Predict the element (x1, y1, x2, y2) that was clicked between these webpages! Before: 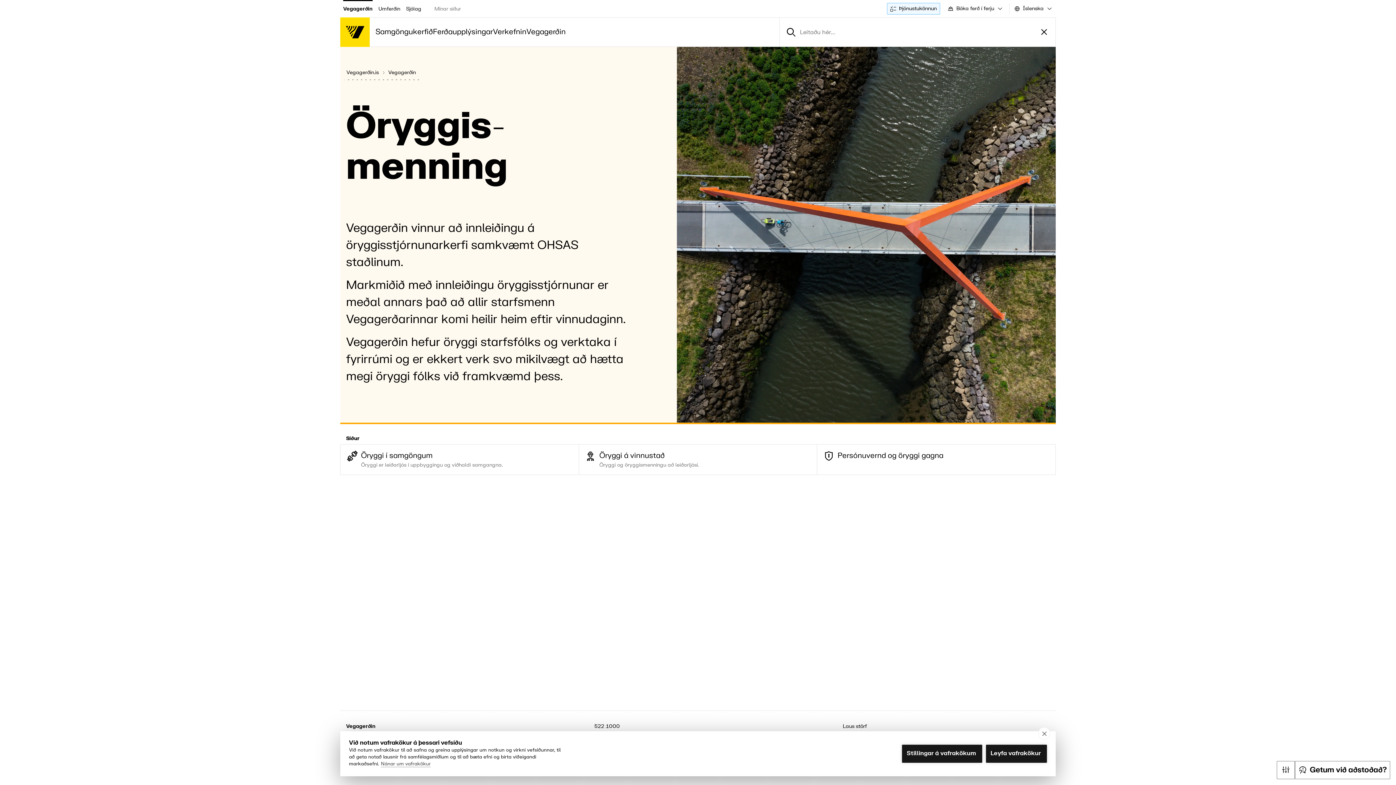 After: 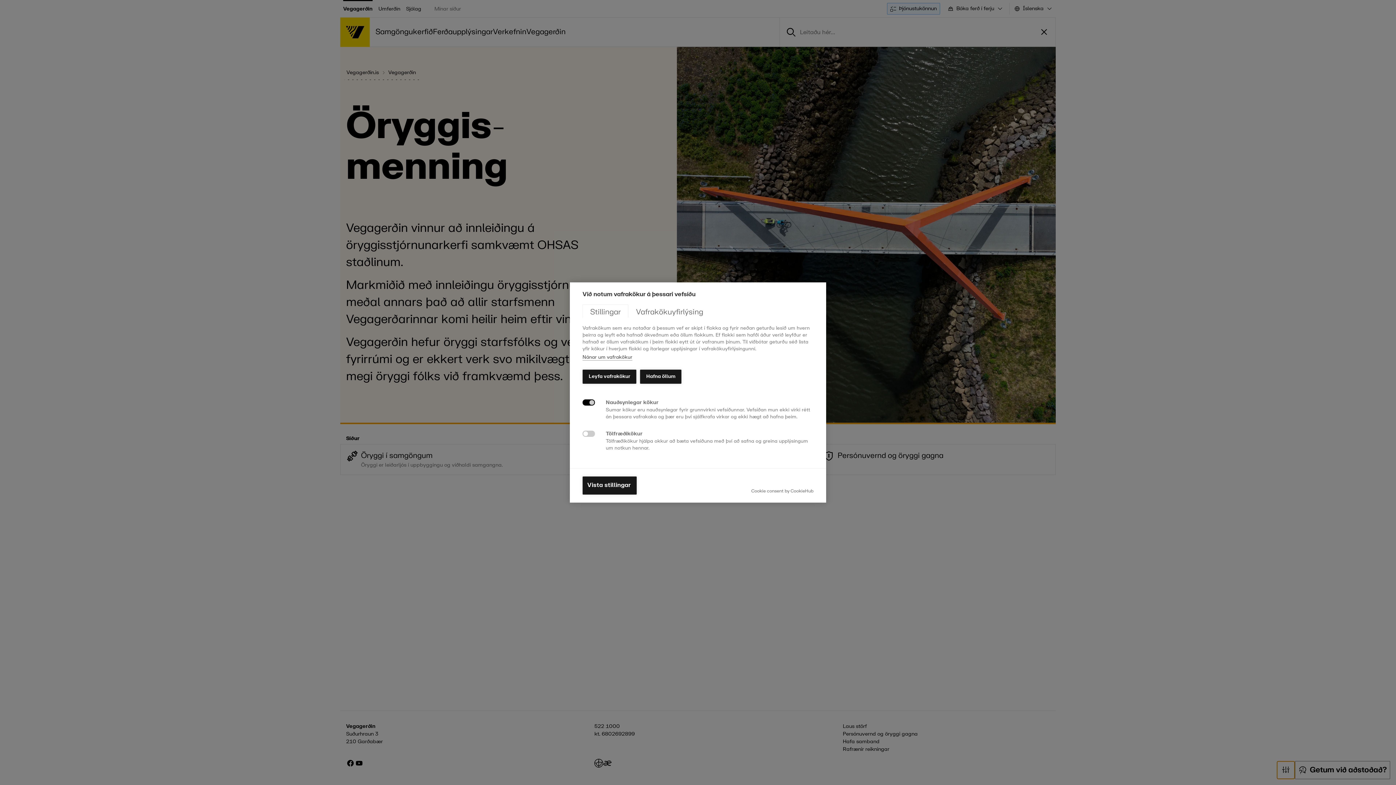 Action: bbox: (1277, 761, 1295, 779) label: Stillingar